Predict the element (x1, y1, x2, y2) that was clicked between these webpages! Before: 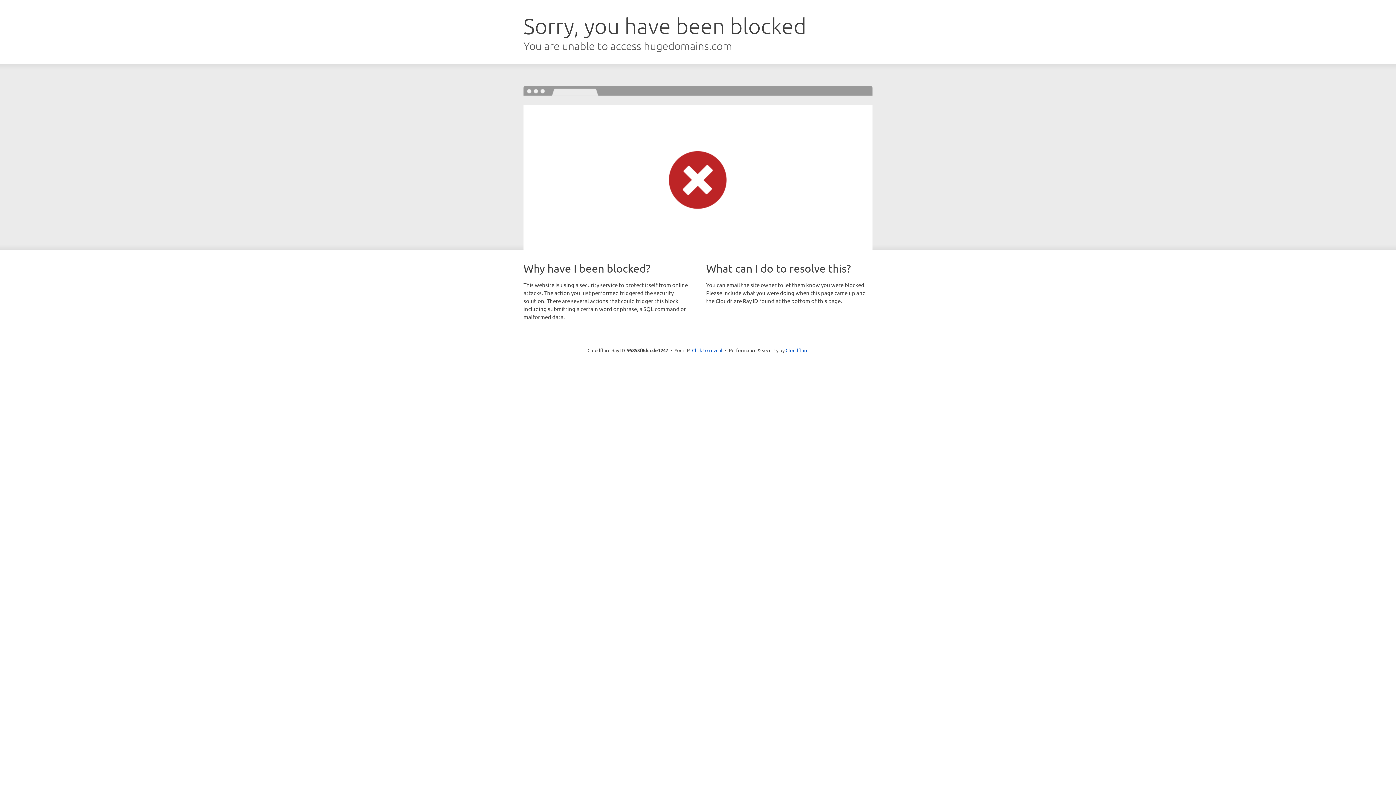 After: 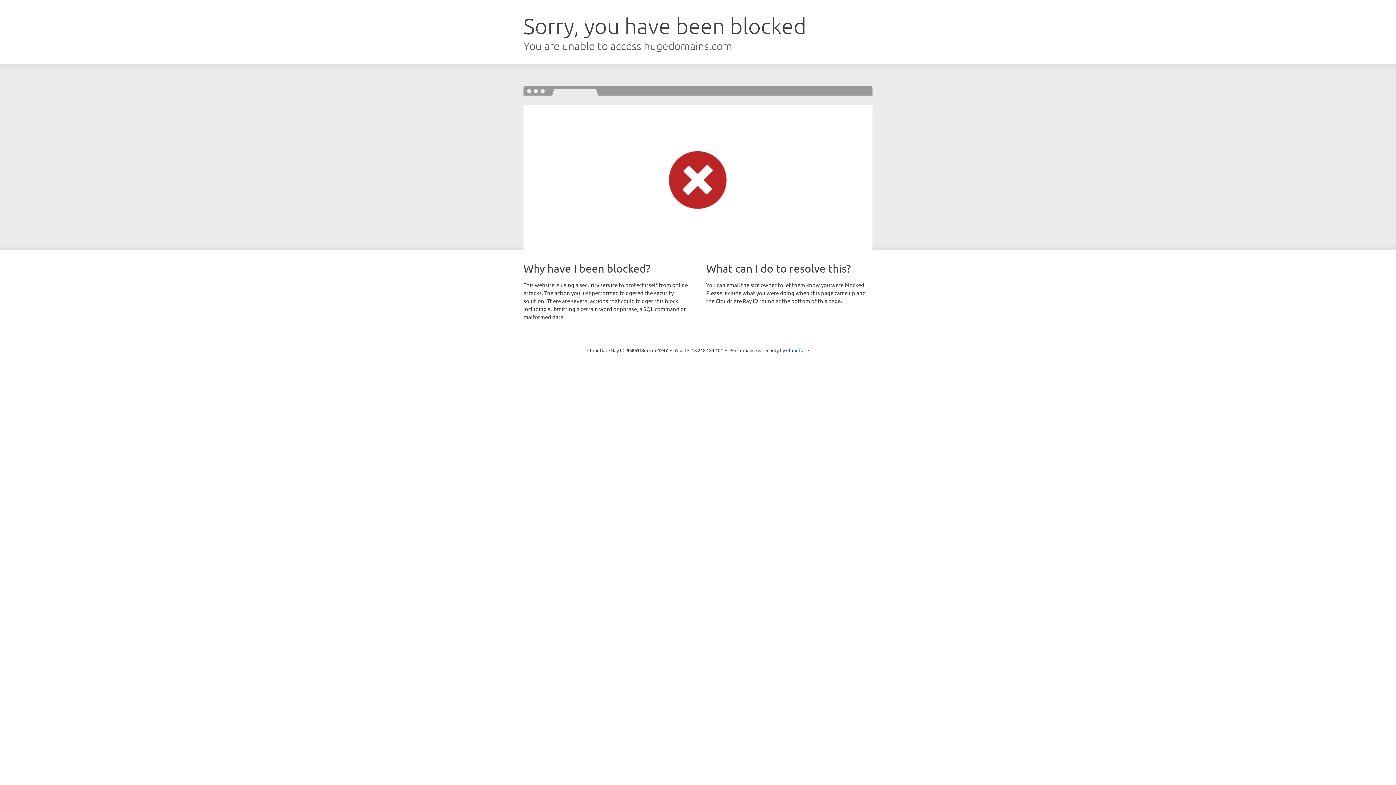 Action: label: Click to reveal bbox: (692, 346, 722, 353)